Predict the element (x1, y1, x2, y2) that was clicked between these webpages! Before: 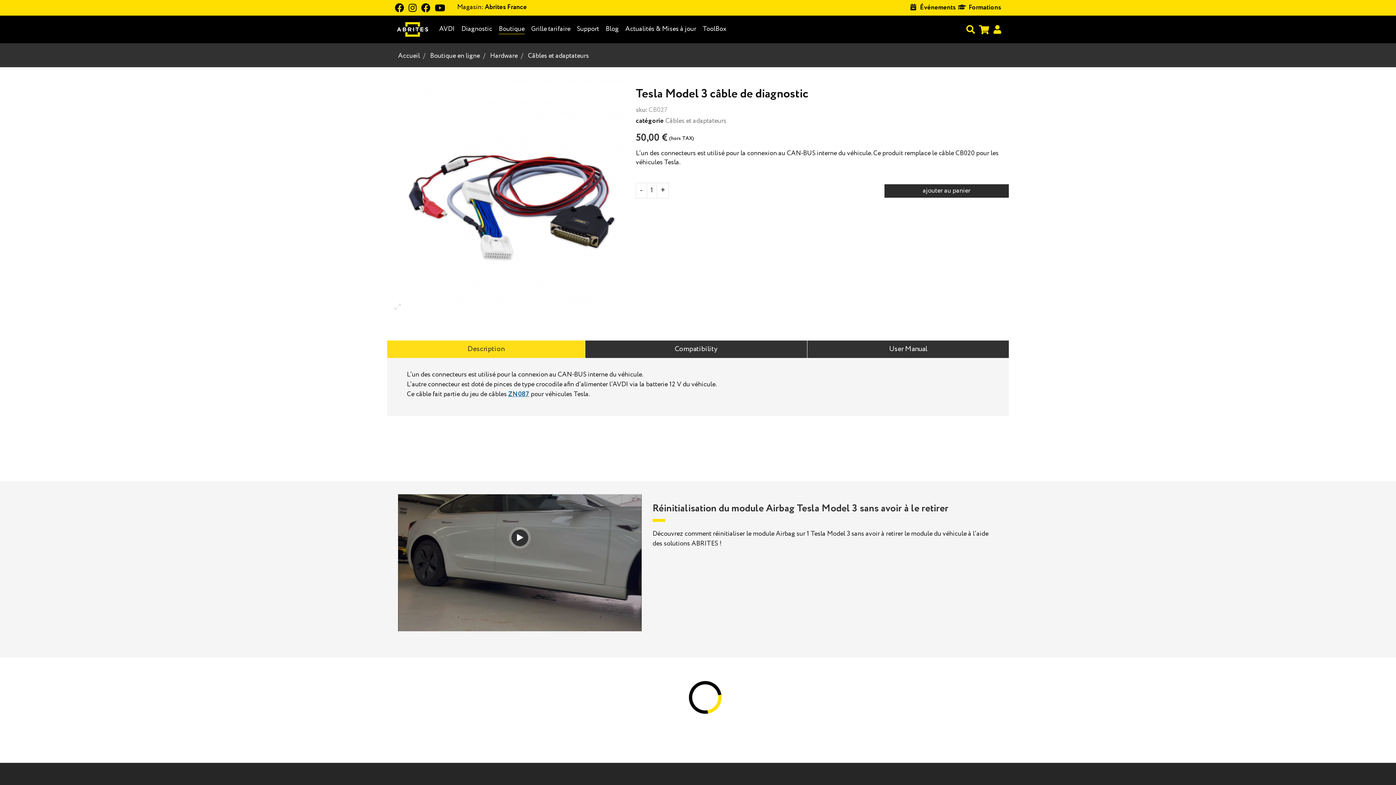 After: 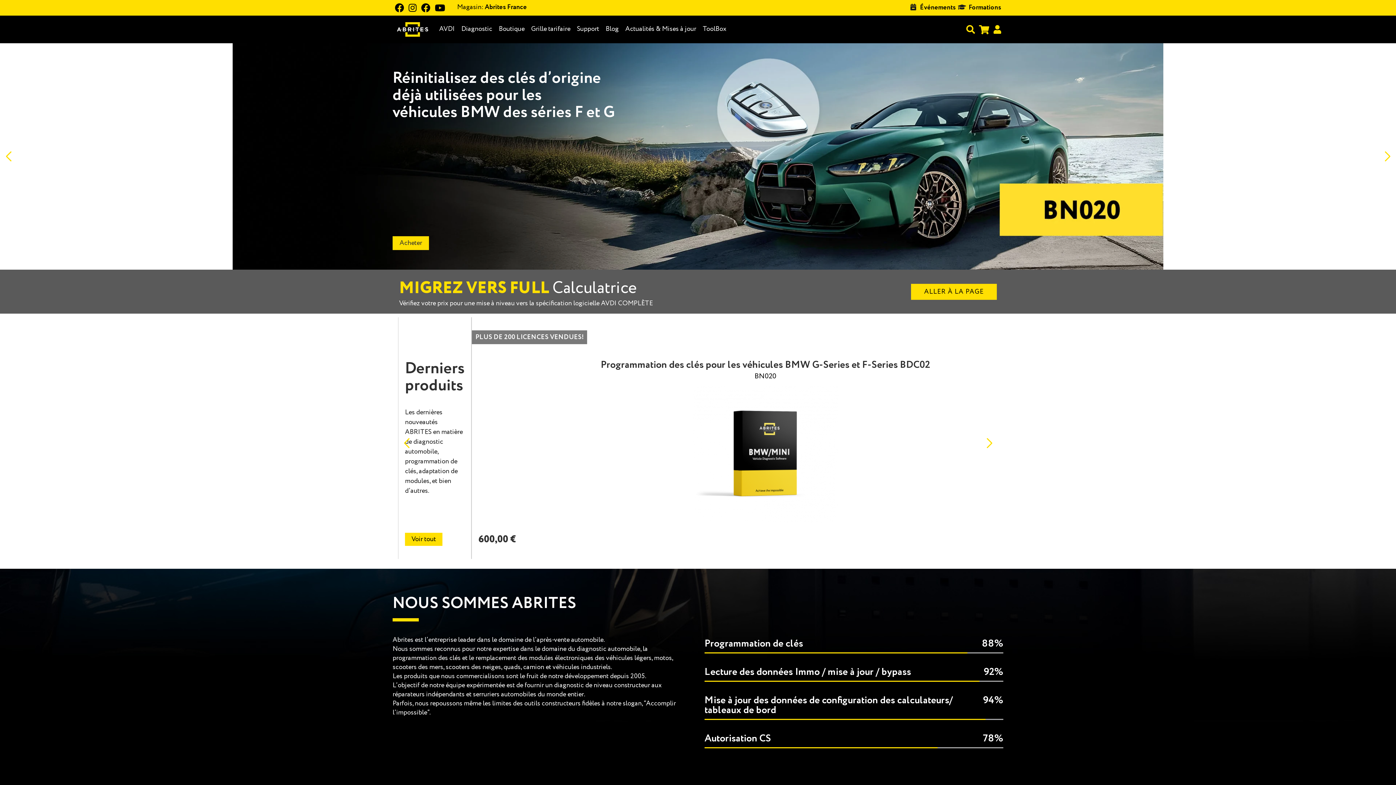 Action: bbox: (392, 22, 432, 36)